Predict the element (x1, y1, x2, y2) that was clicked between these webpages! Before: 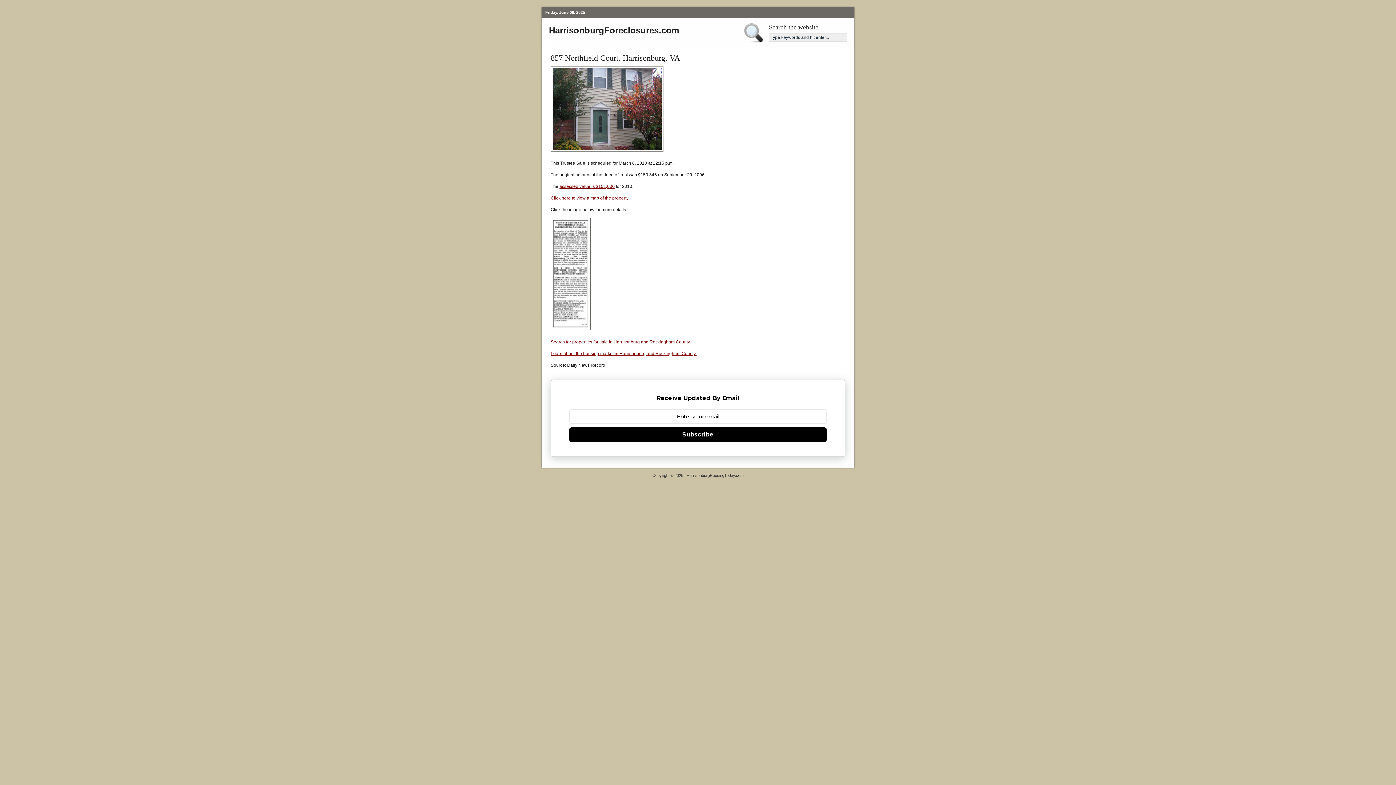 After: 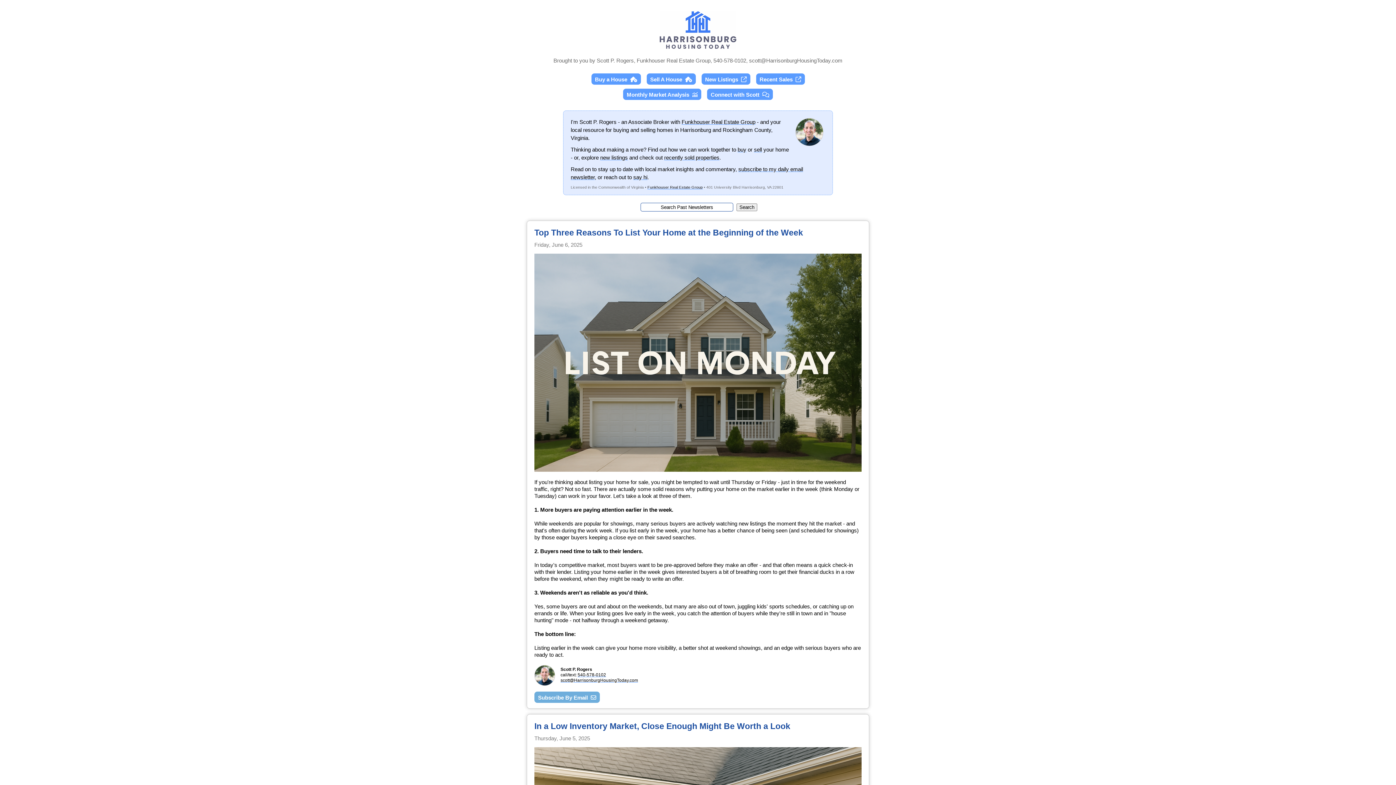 Action: bbox: (686, 473, 743, 477) label: HarrisonburgHousingToday.com